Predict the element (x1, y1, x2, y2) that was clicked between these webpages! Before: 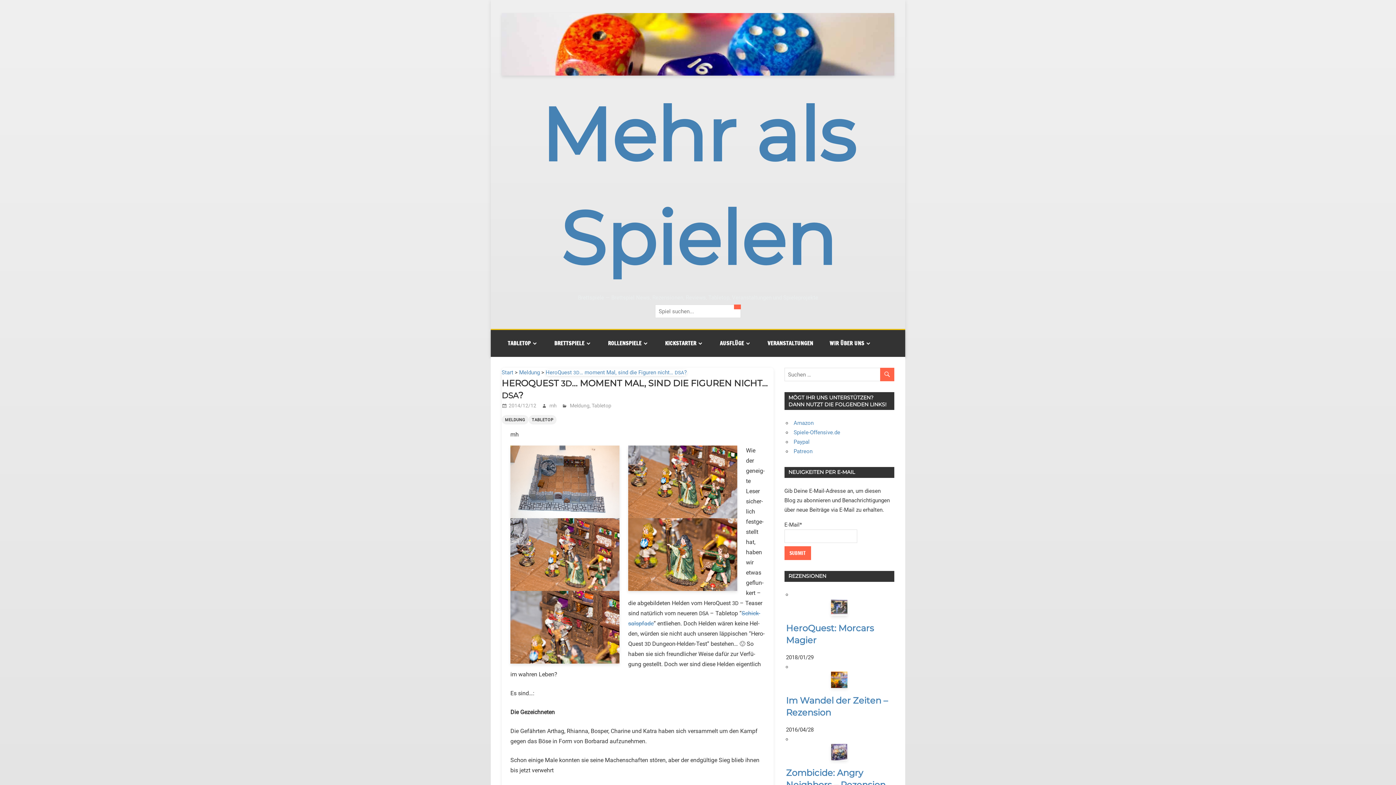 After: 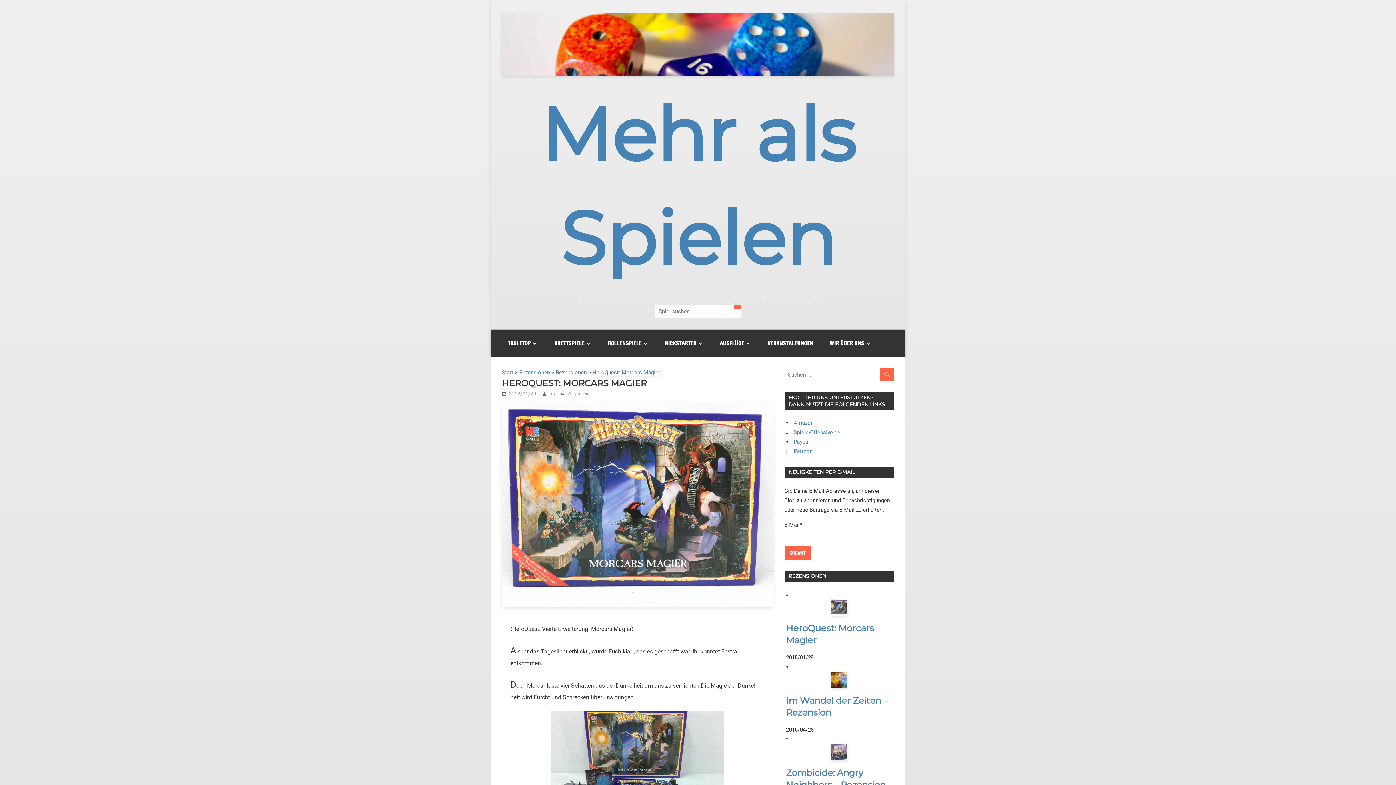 Action: bbox: (786, 599, 892, 616)